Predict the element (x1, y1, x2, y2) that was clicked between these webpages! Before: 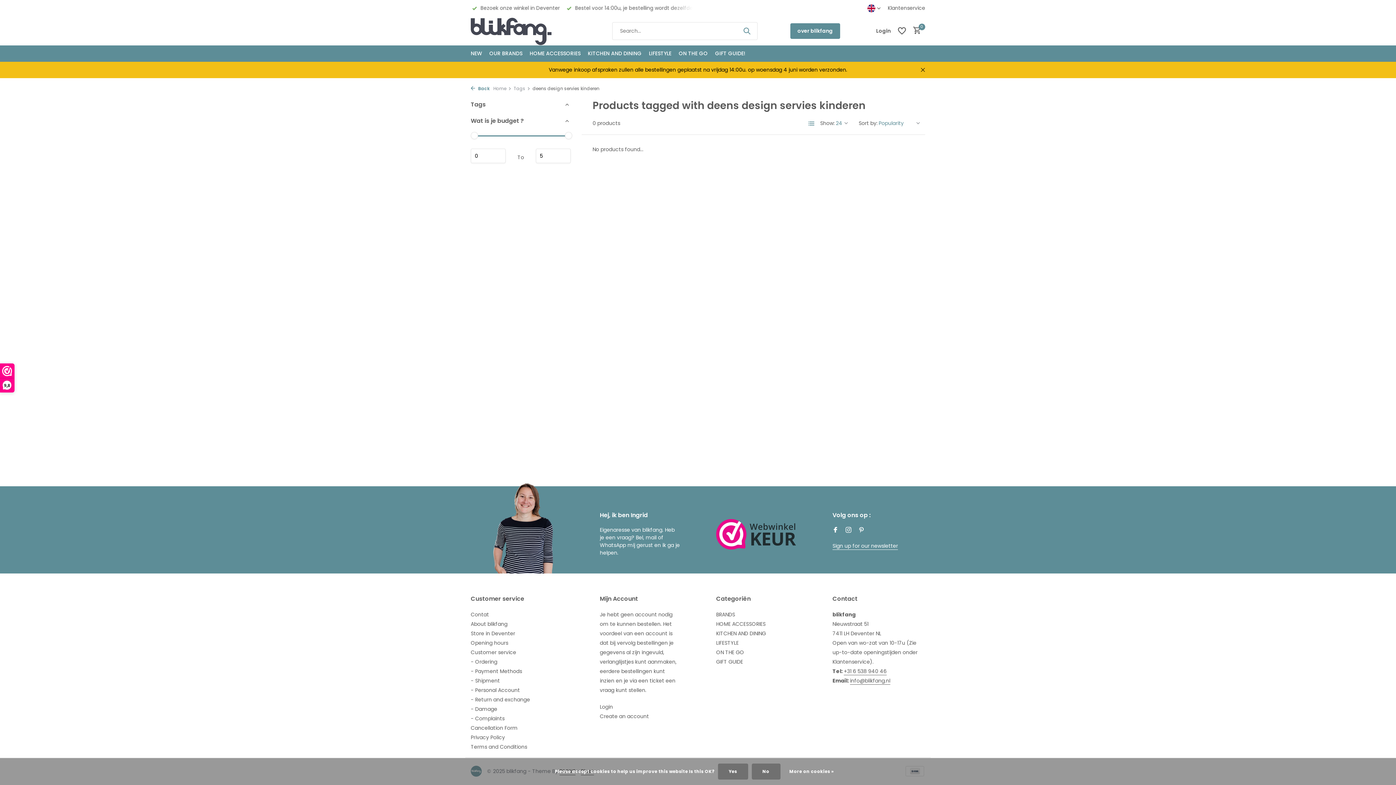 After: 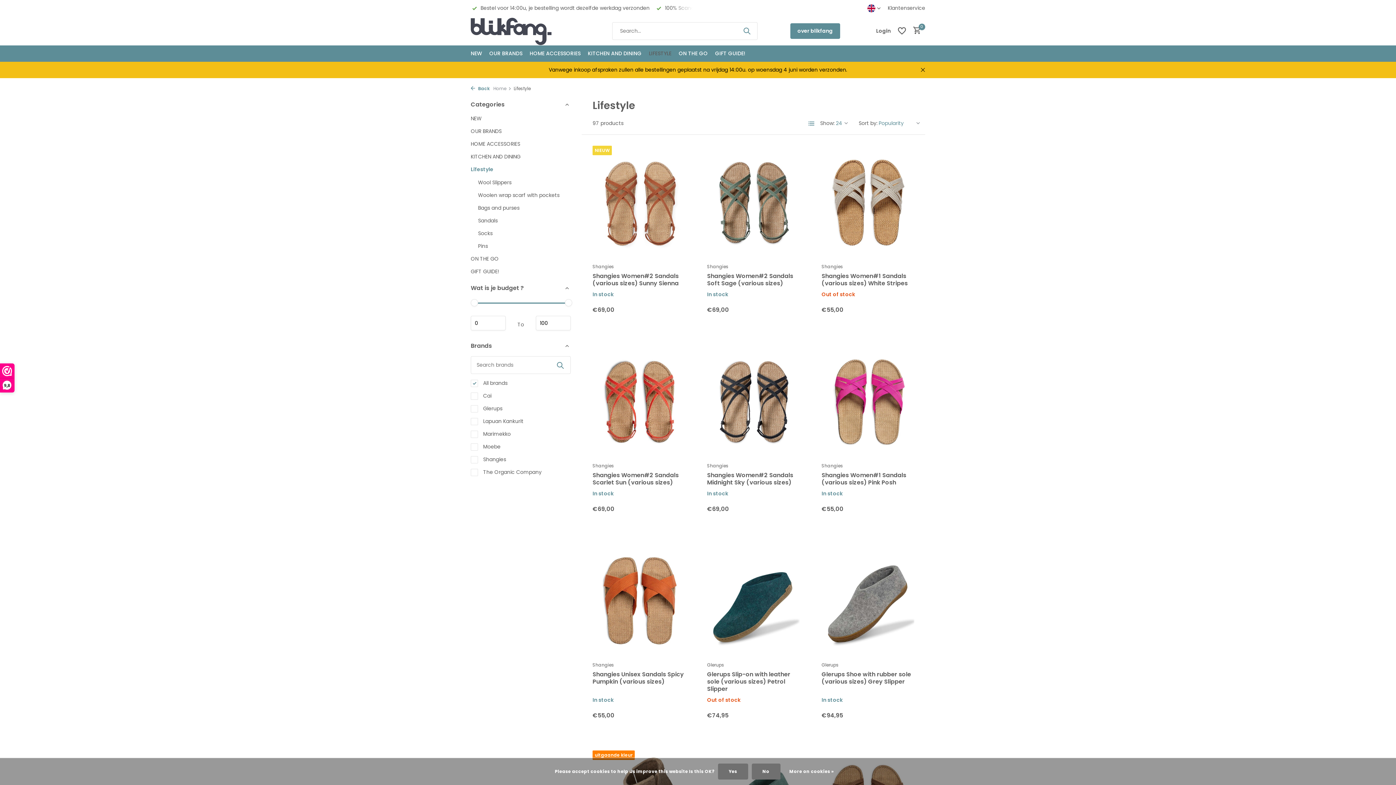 Action: label: LIFESTYLE bbox: (649, 45, 671, 61)